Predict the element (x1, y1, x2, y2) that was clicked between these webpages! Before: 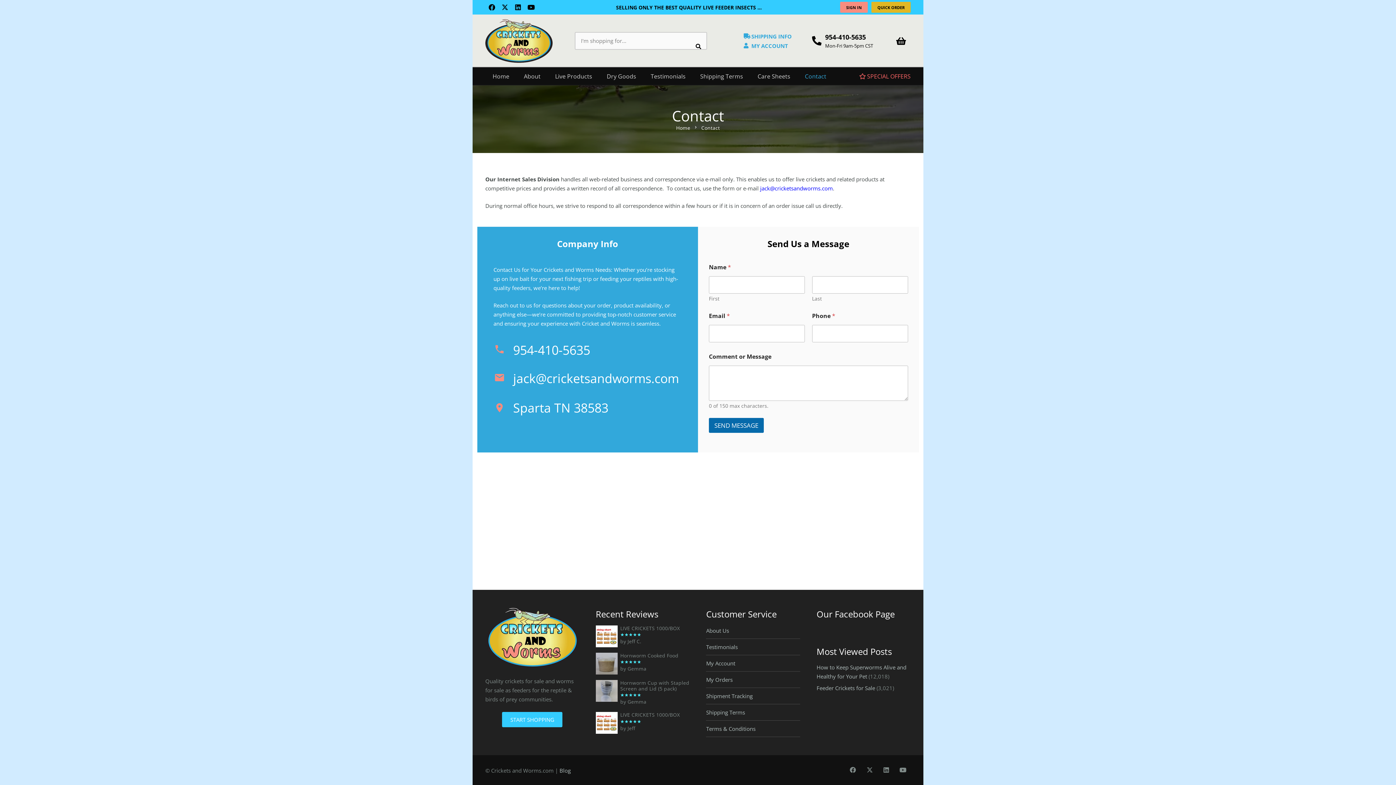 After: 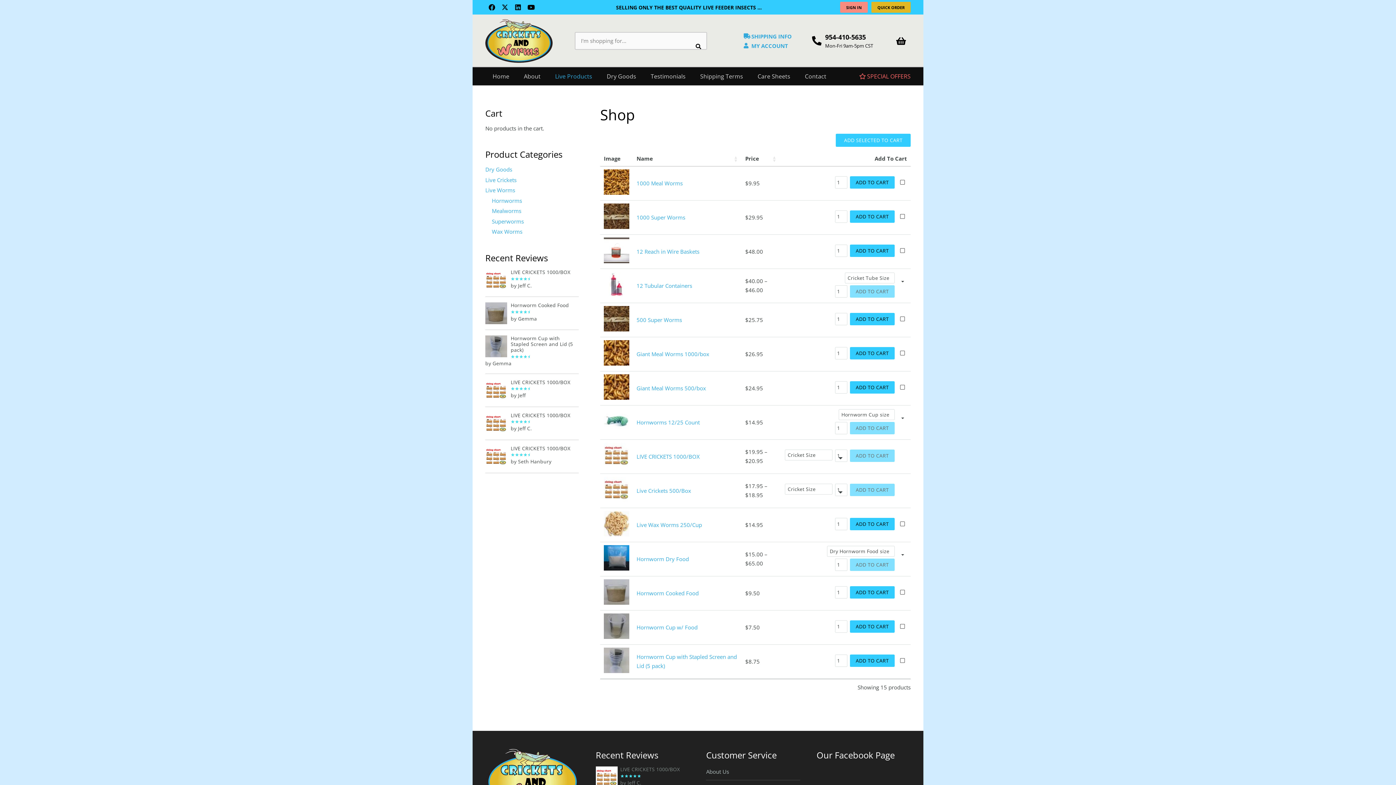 Action: bbox: (871, 1, 910, 12) label: QUICK ORDER